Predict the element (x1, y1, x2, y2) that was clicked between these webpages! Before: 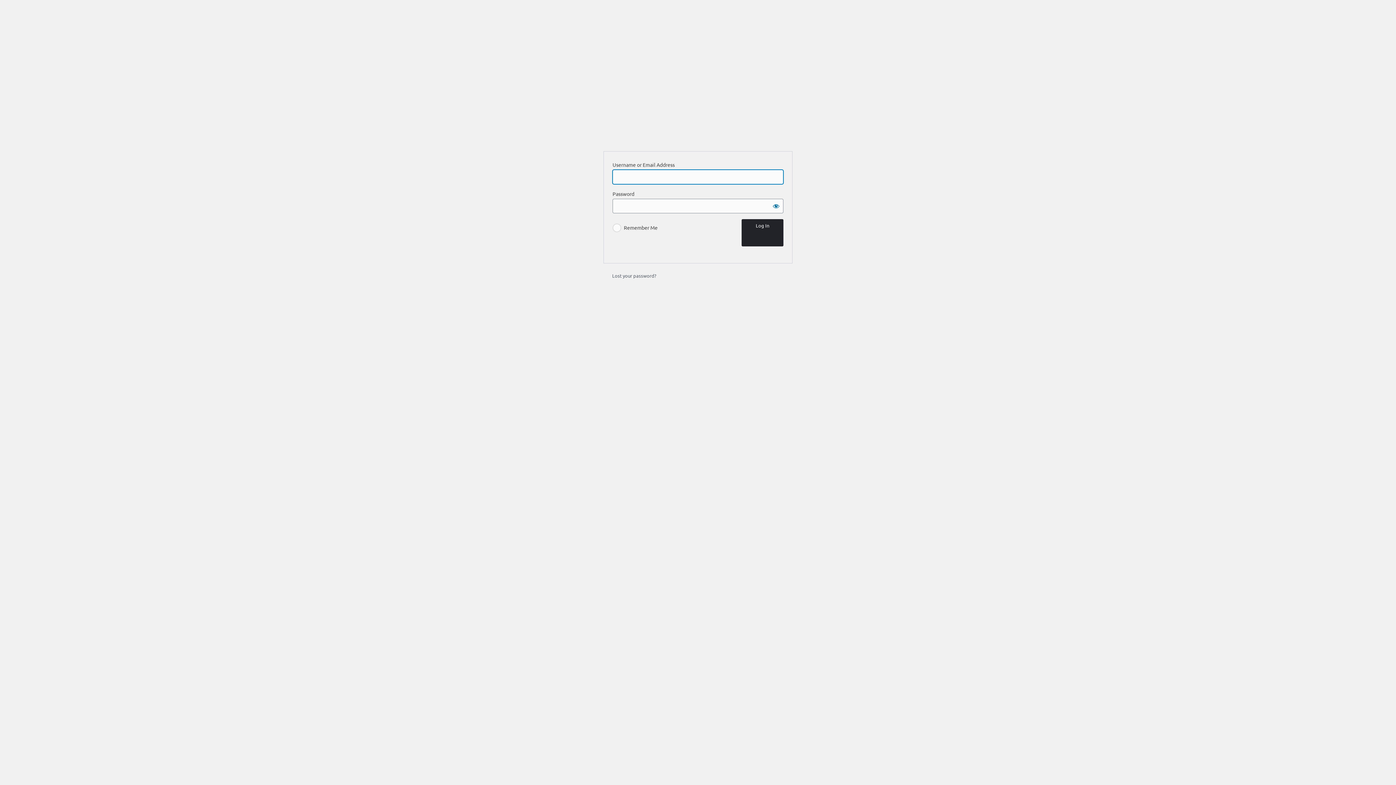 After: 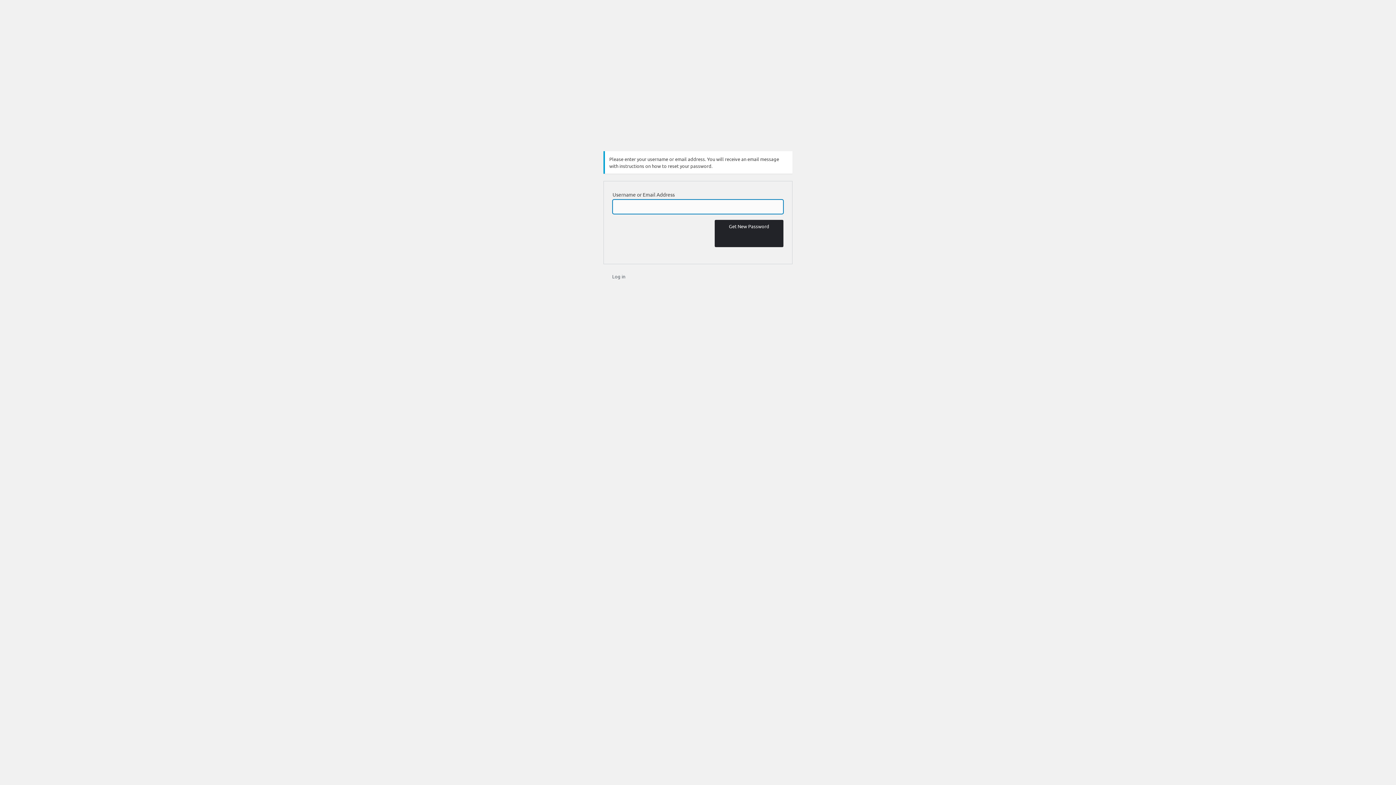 Action: label: Lost your password? bbox: (612, 272, 656, 278)